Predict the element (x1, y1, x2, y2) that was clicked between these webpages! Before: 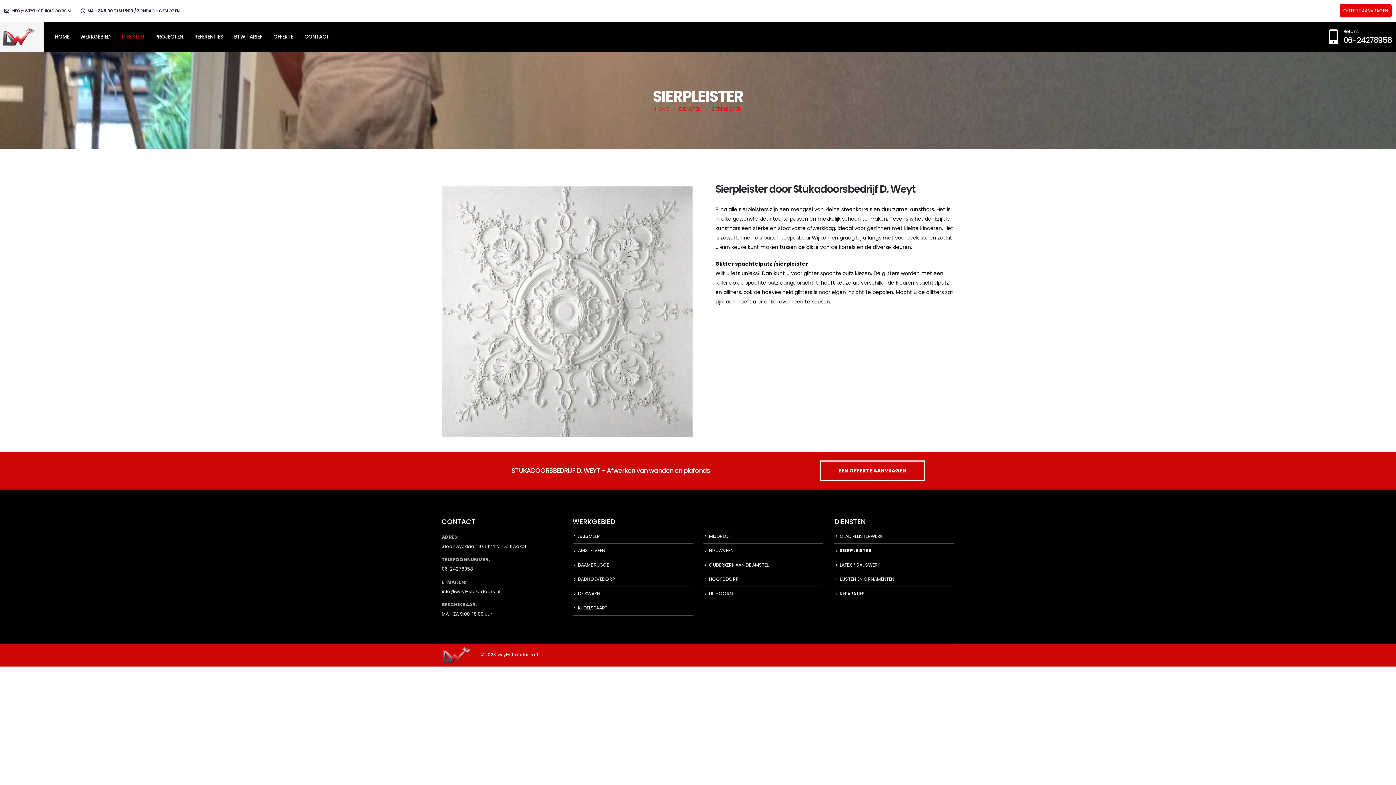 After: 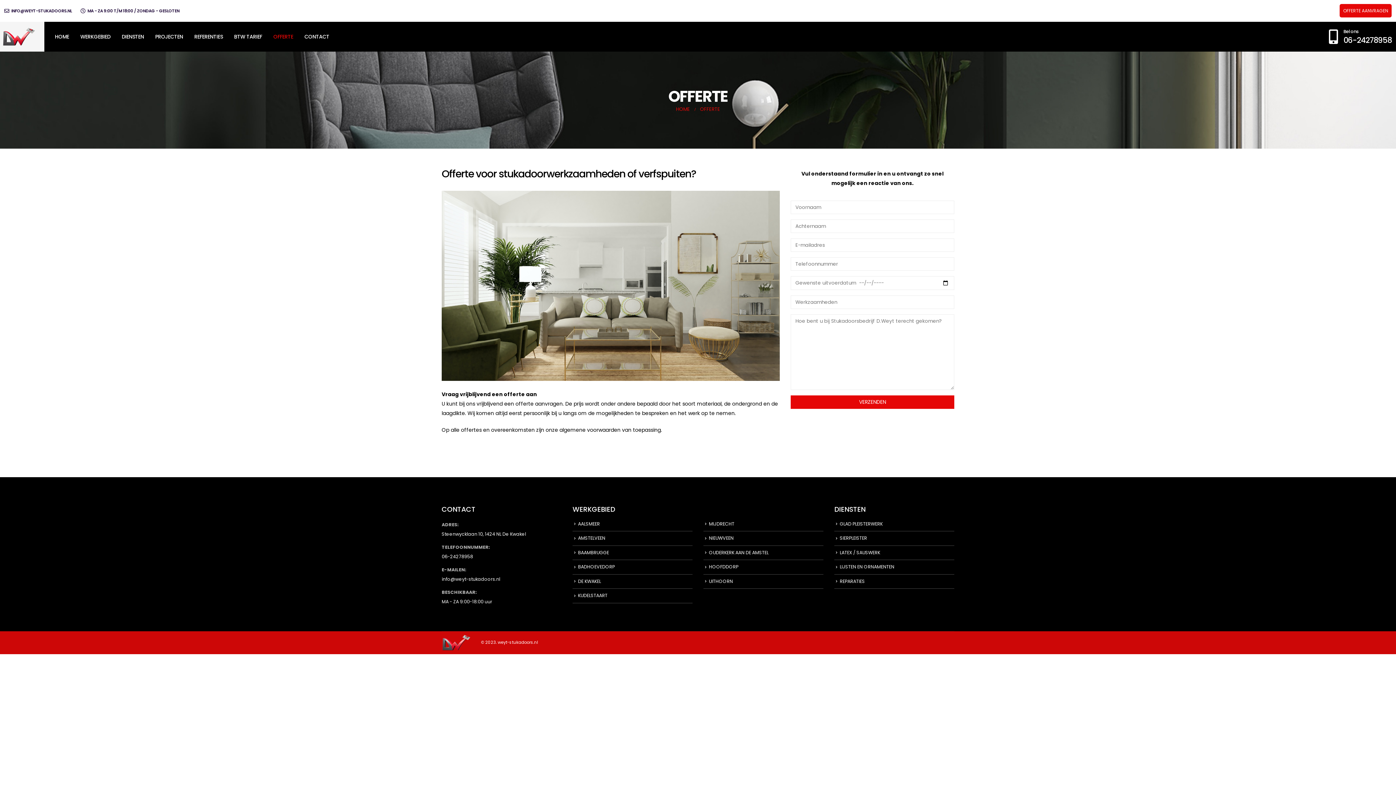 Action: label: OFFERTE bbox: (268, 27, 298, 45)